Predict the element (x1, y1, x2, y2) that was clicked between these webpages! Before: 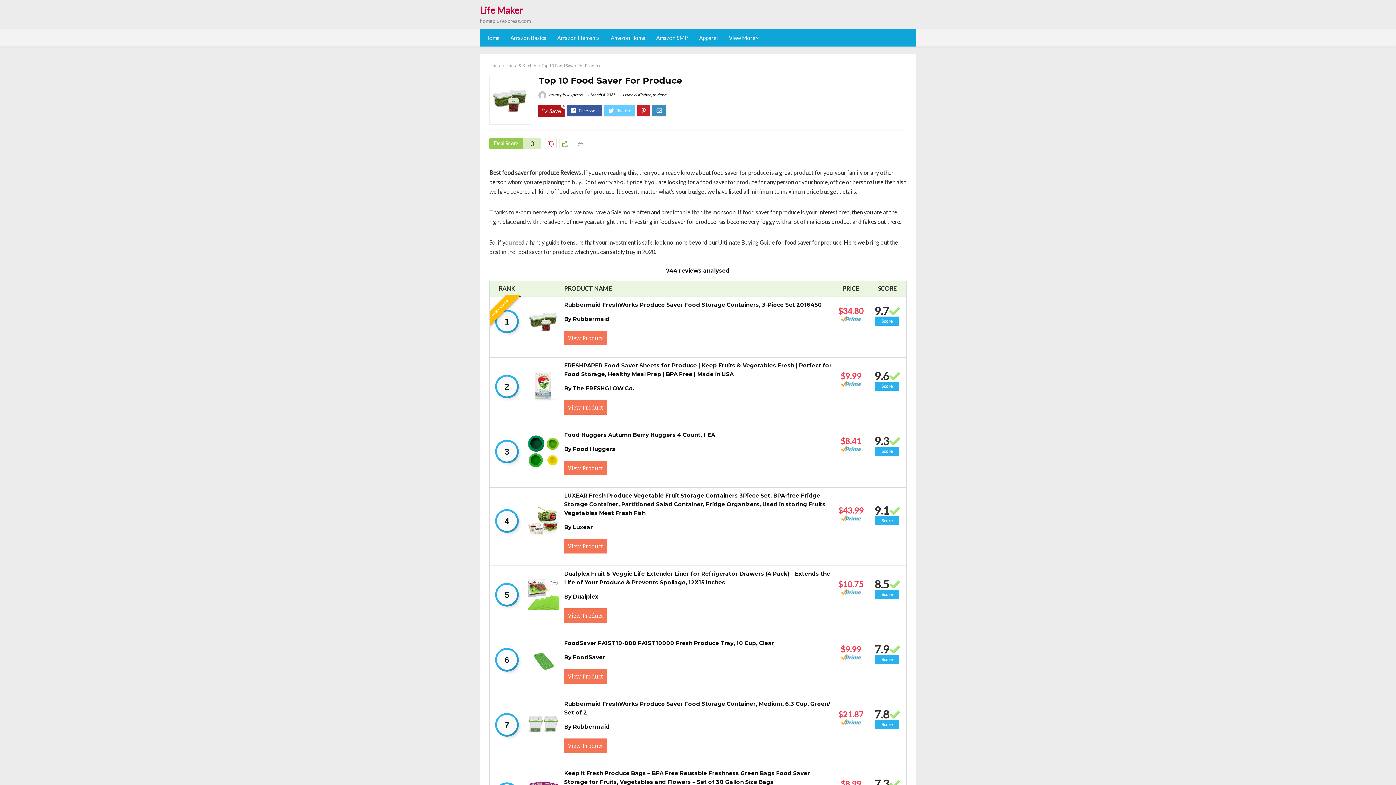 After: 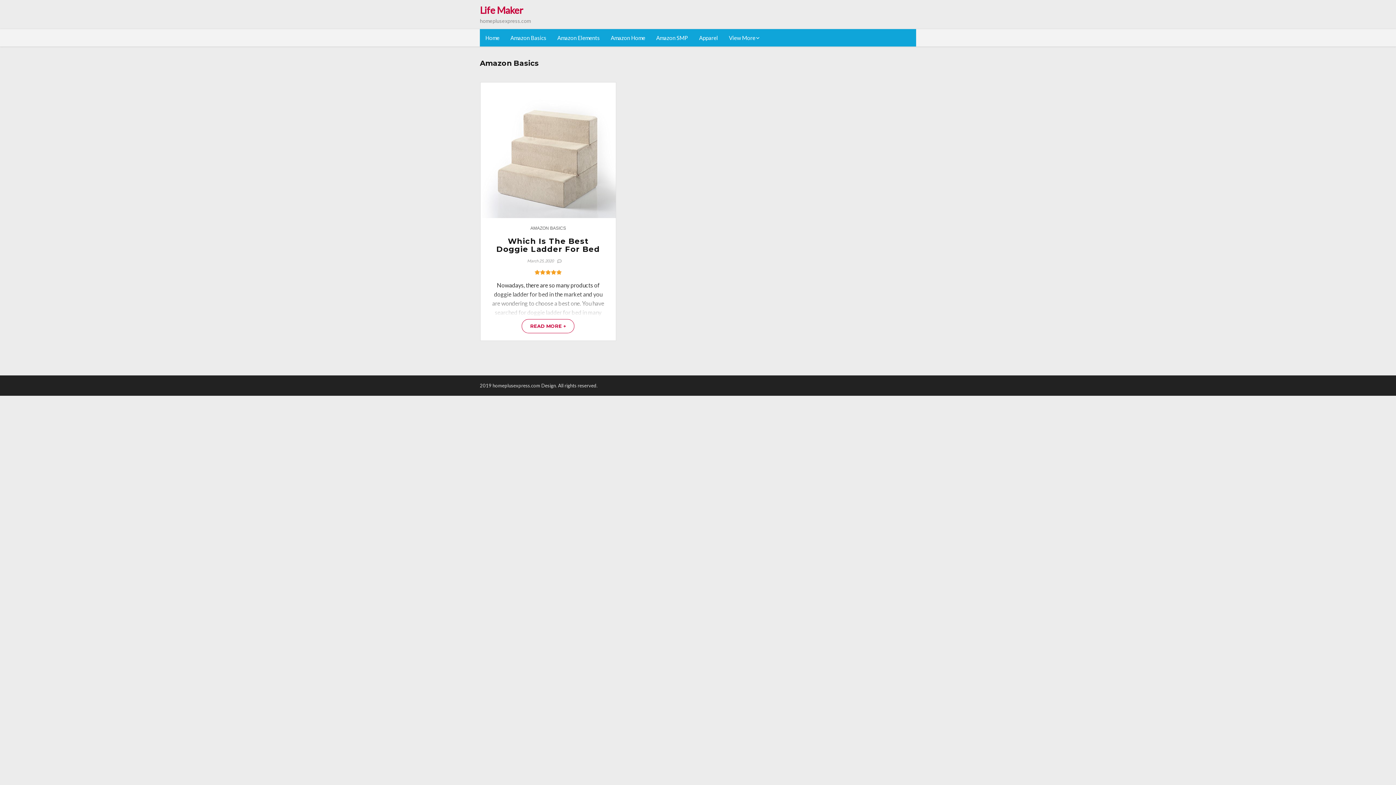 Action: label: Amazon Basics bbox: (505, 29, 552, 46)